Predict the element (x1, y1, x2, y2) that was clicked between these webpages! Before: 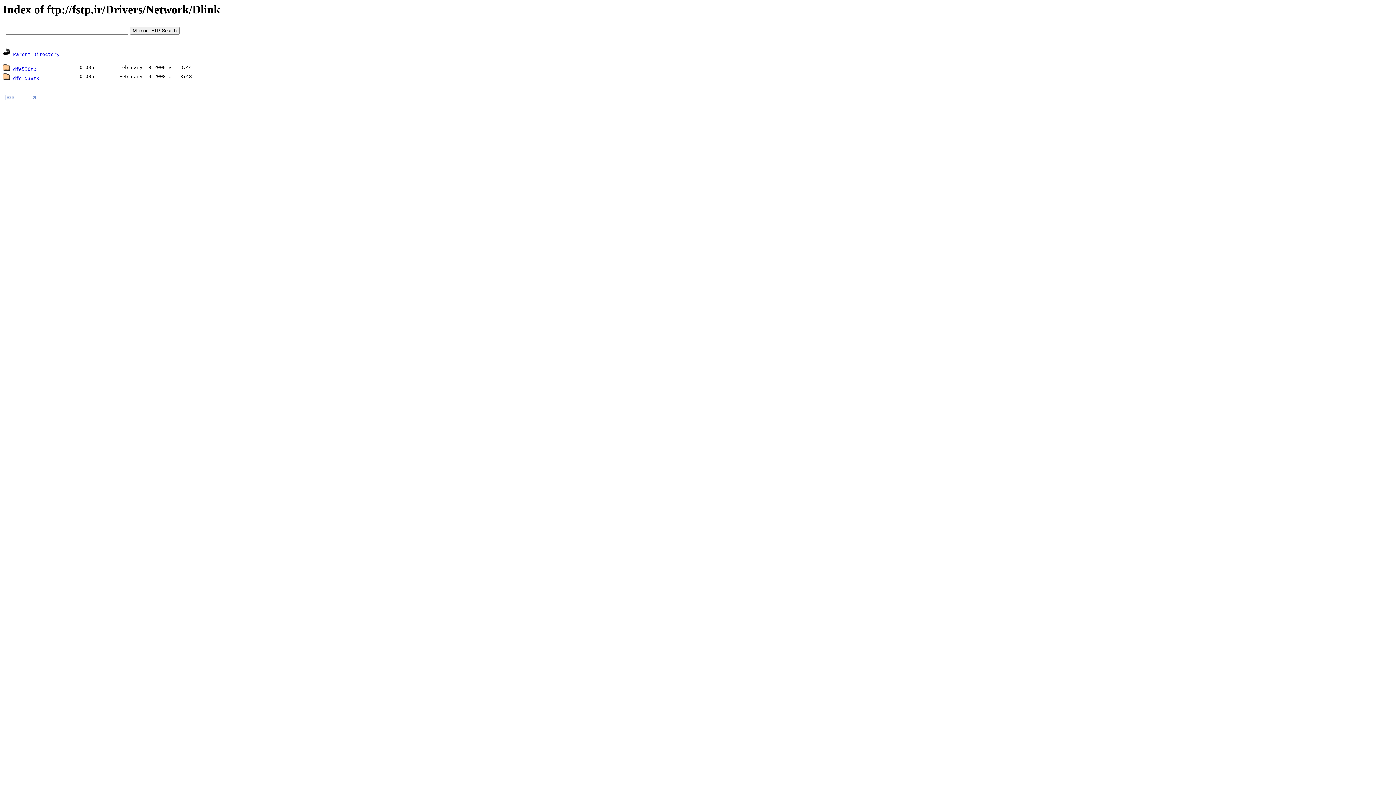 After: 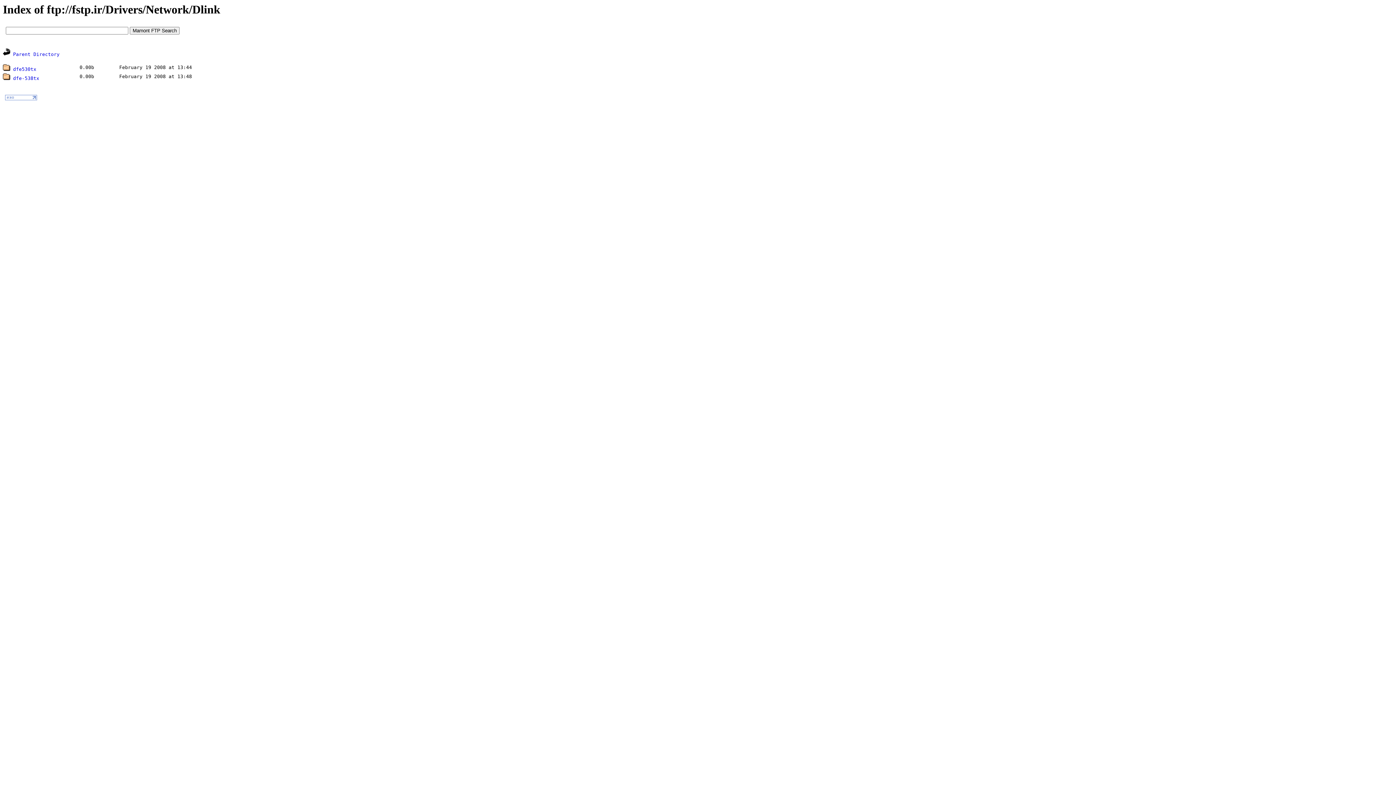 Action: bbox: (5, 95, 37, 101)